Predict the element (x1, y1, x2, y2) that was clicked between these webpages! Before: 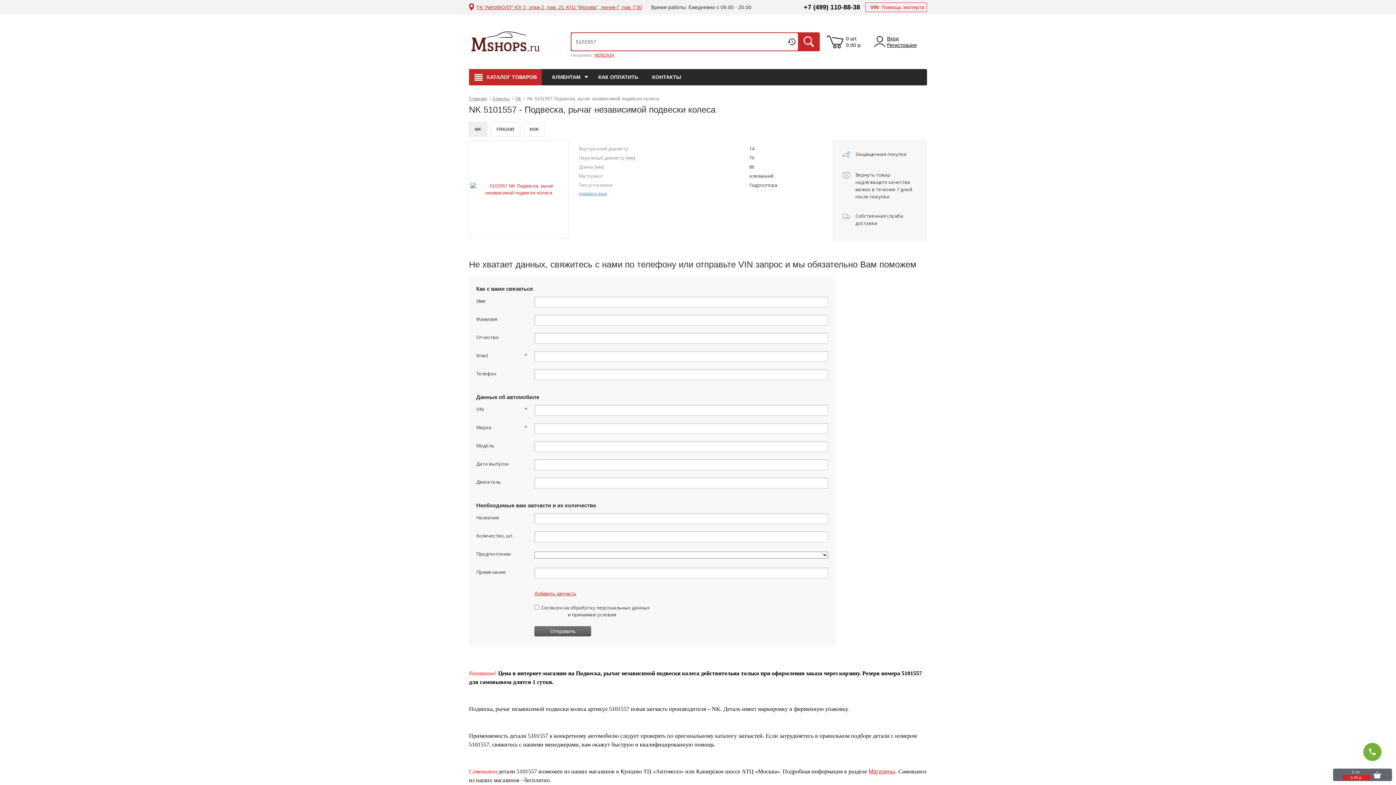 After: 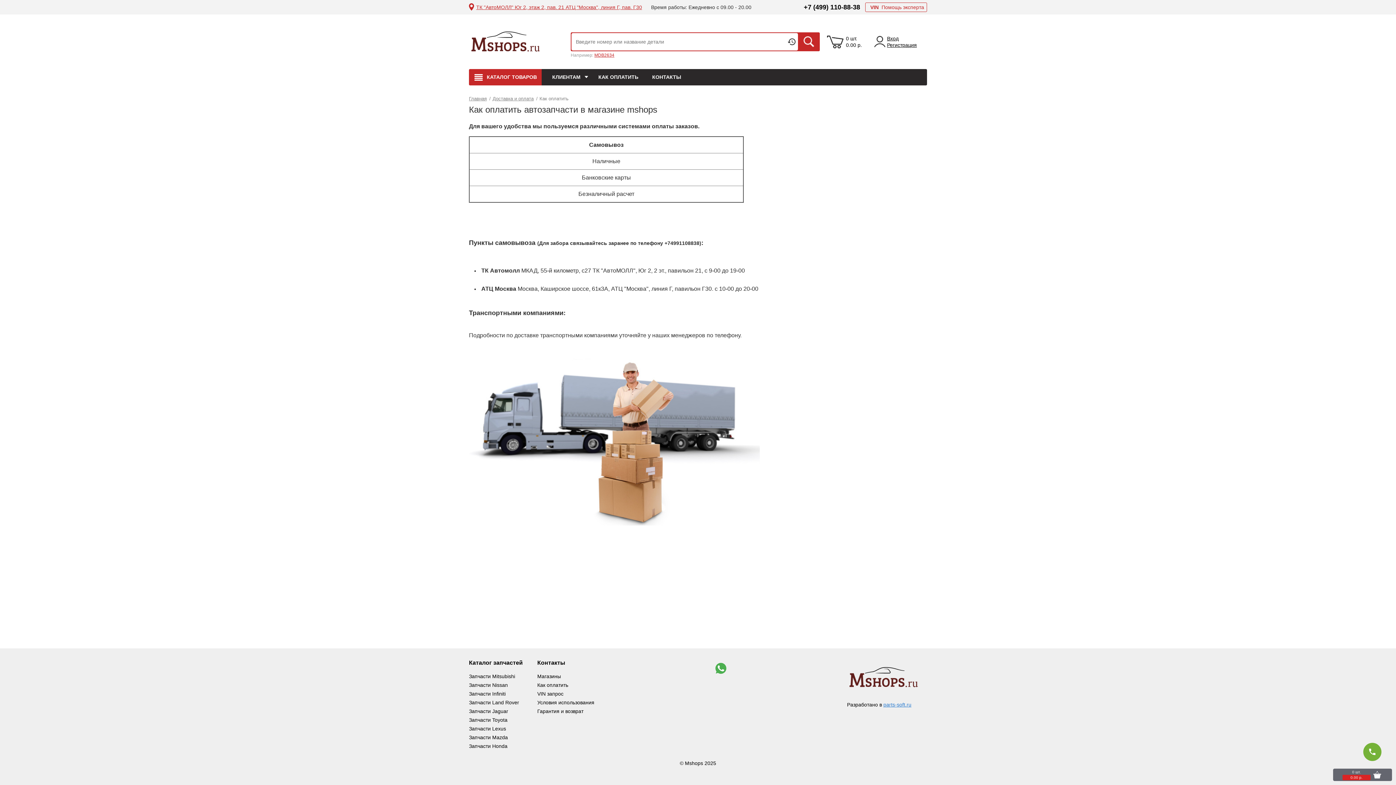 Action: bbox: (591, 69, 645, 85) label: КАК ОПЛАТИТЬ